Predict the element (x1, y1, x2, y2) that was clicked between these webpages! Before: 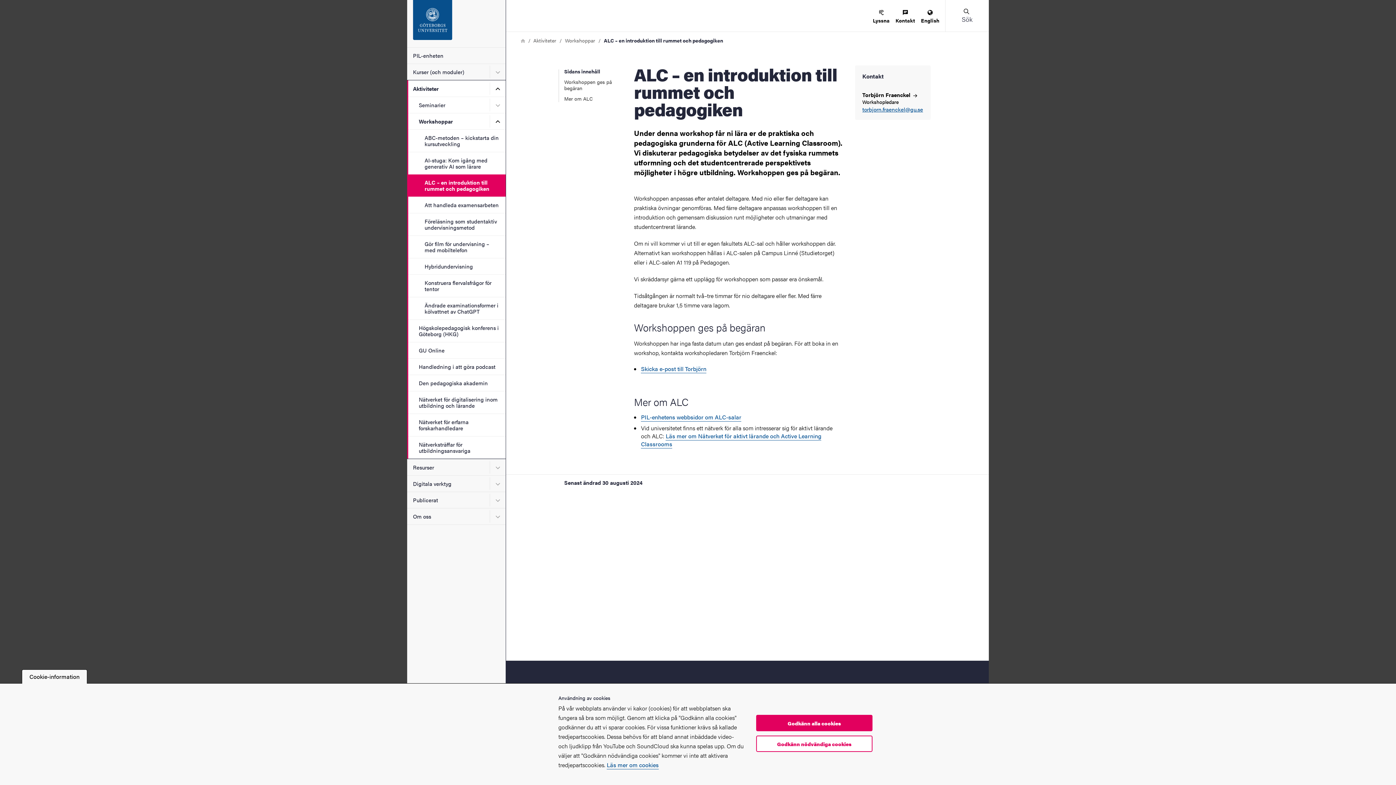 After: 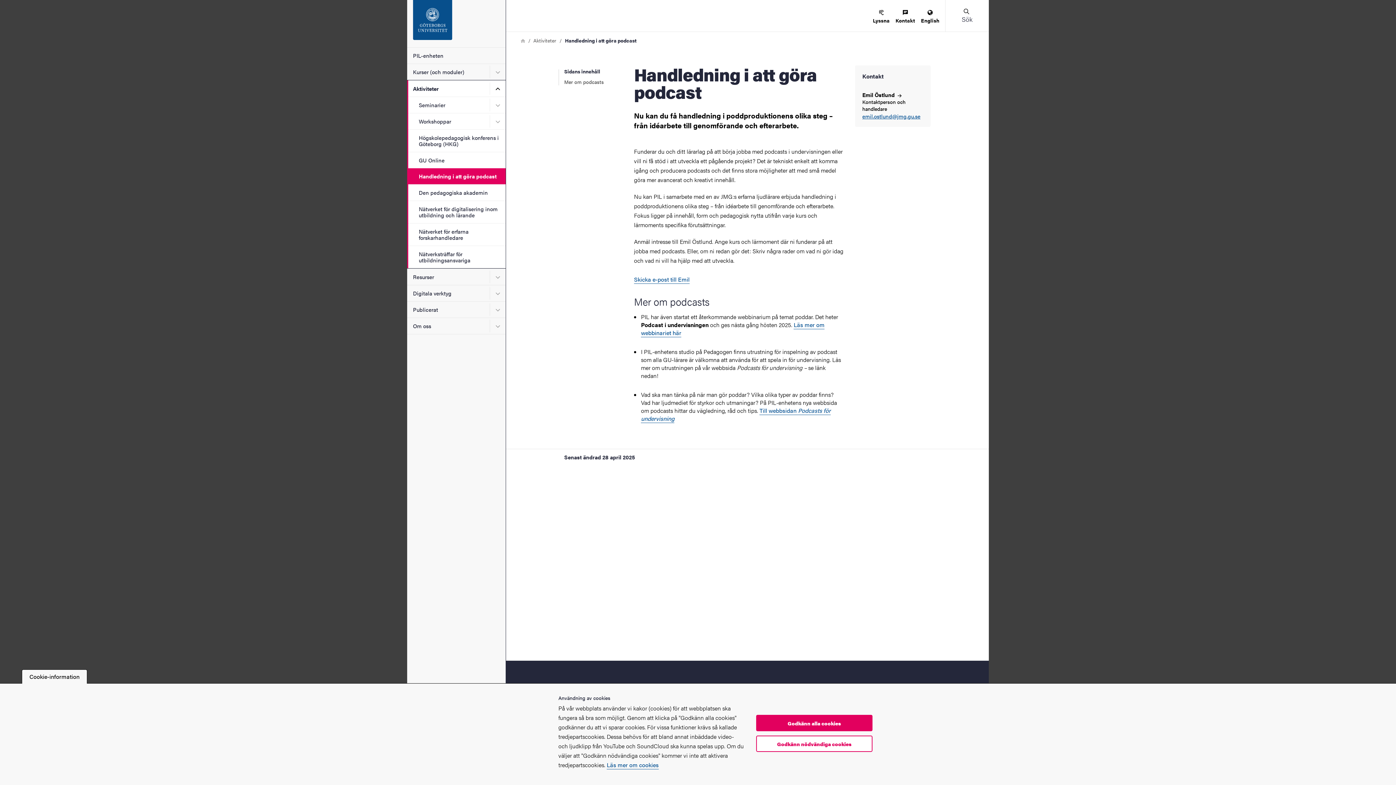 Action: label: Handledning i att göra podcast bbox: (407, 358, 505, 374)